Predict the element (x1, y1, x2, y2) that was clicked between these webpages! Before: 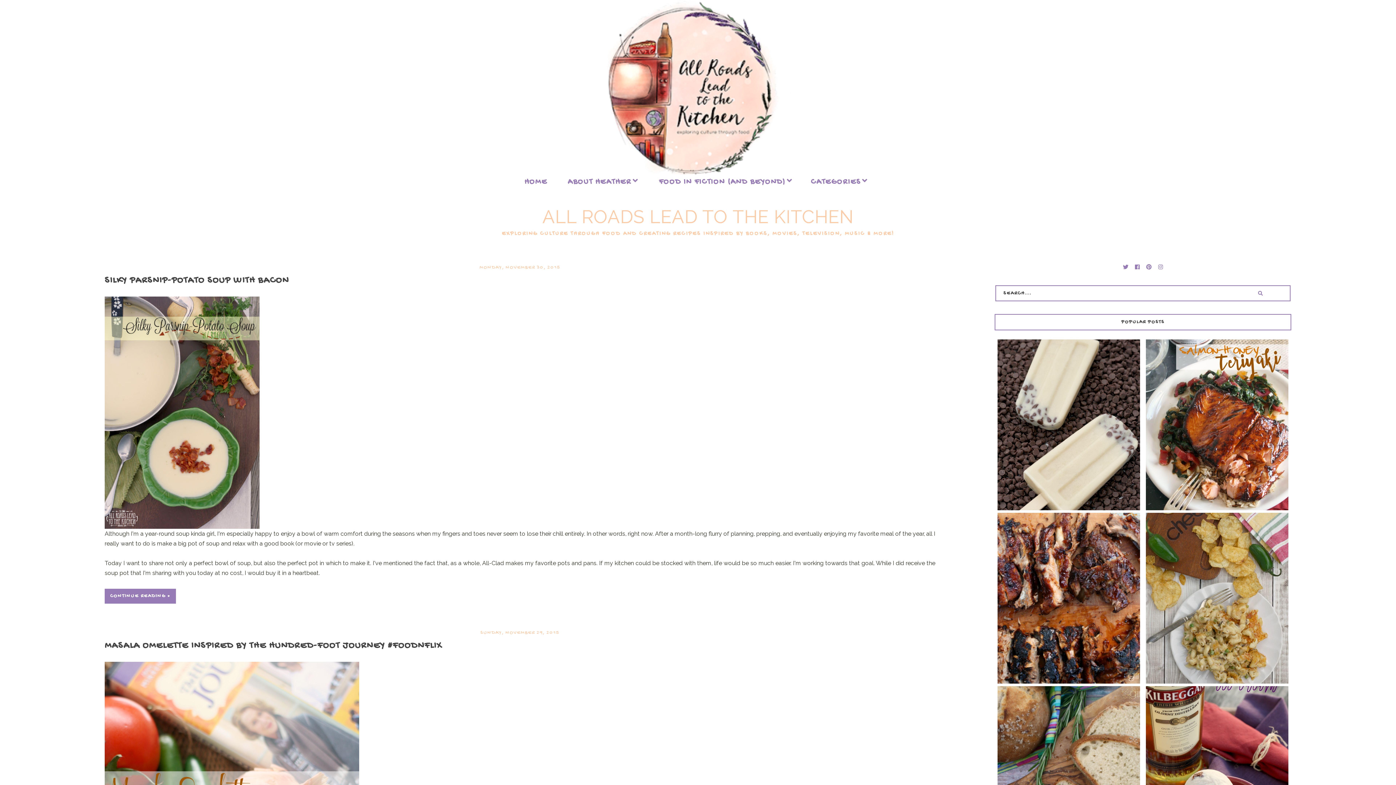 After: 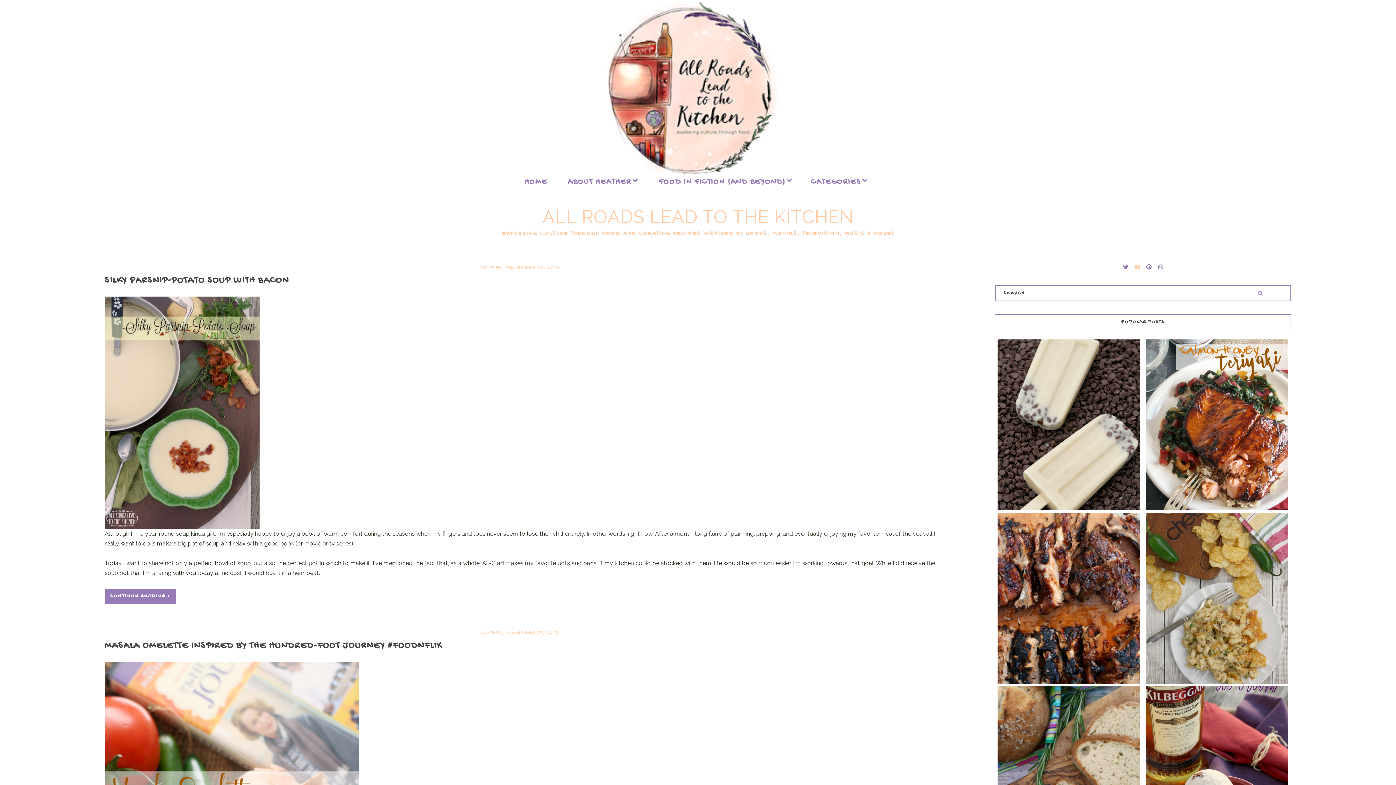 Action: bbox: (1135, 264, 1140, 272)